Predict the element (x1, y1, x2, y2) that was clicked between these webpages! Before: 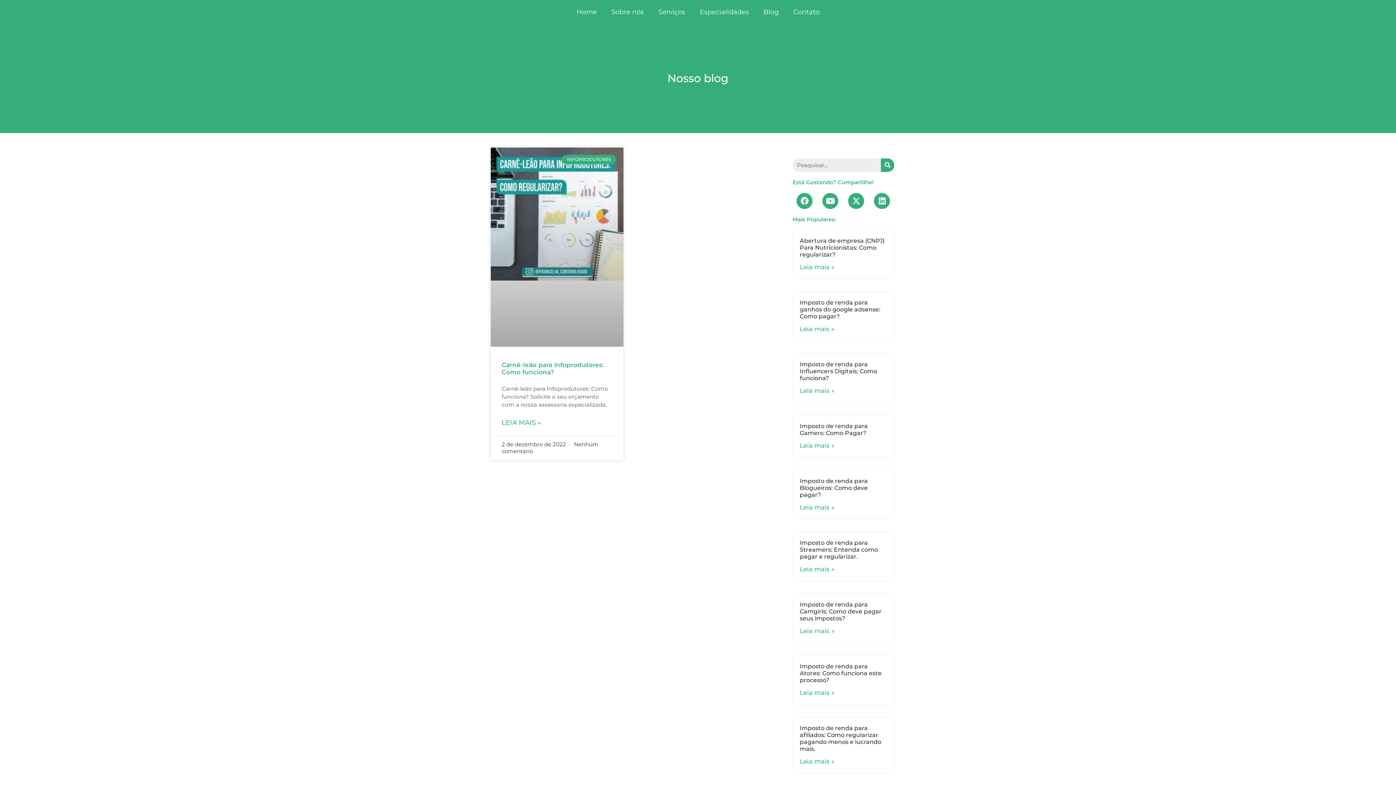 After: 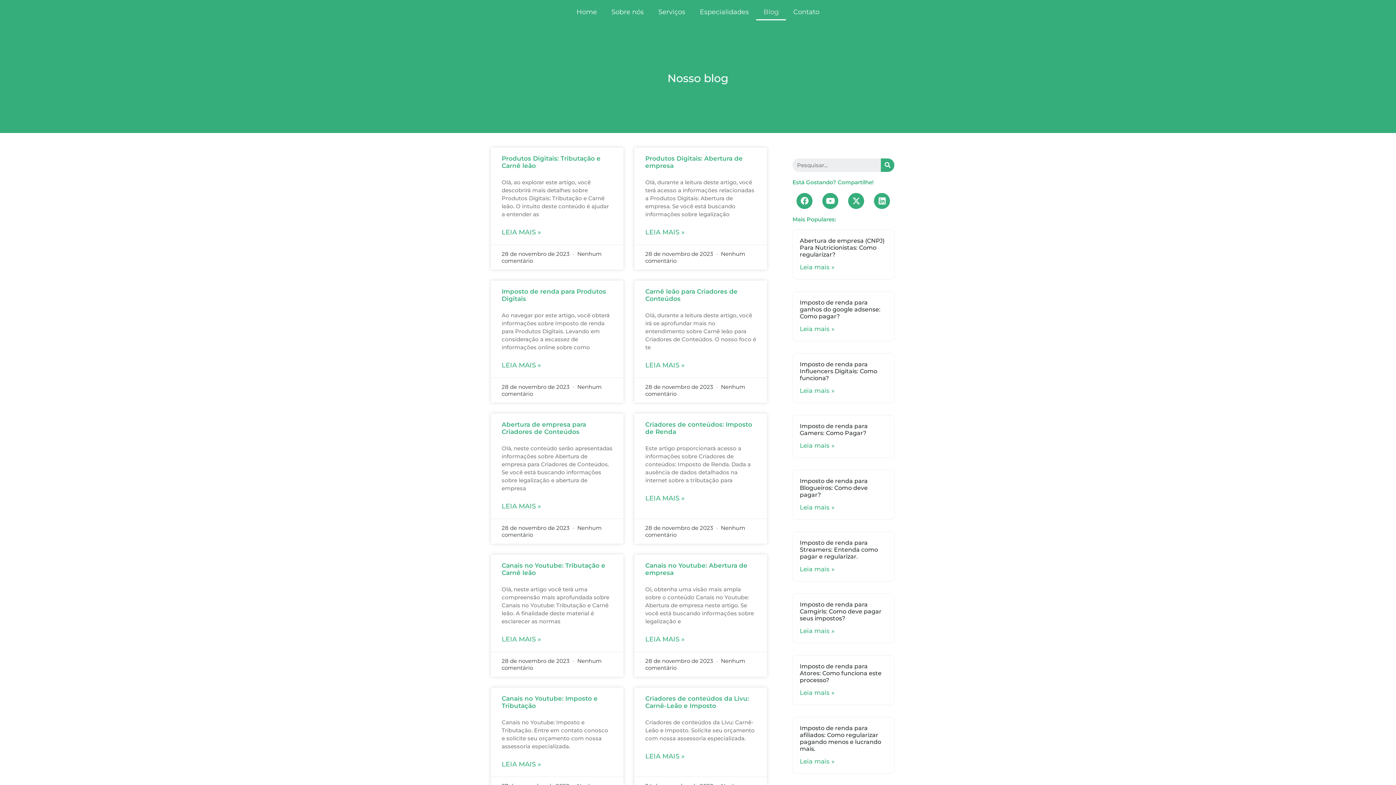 Action: bbox: (756, 3, 786, 20) label: Blog